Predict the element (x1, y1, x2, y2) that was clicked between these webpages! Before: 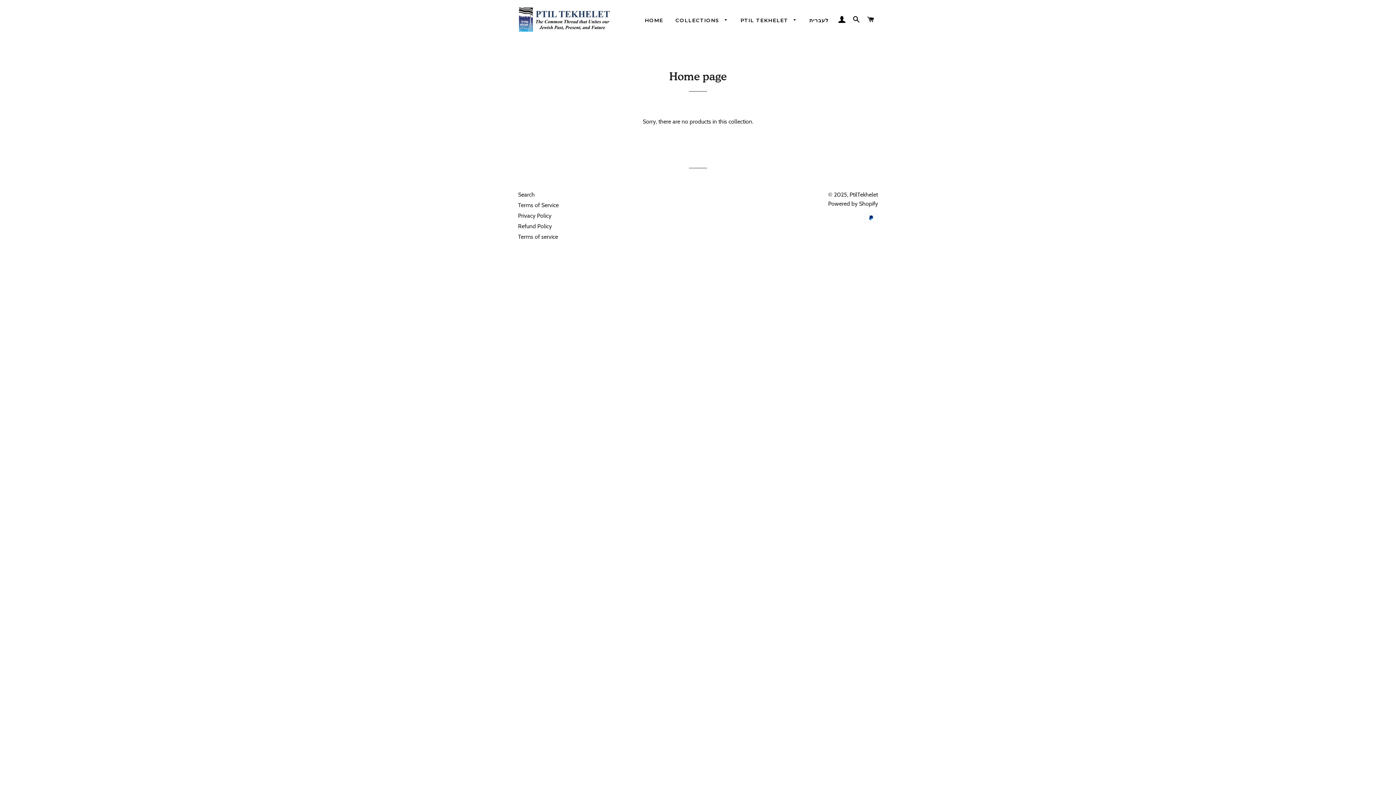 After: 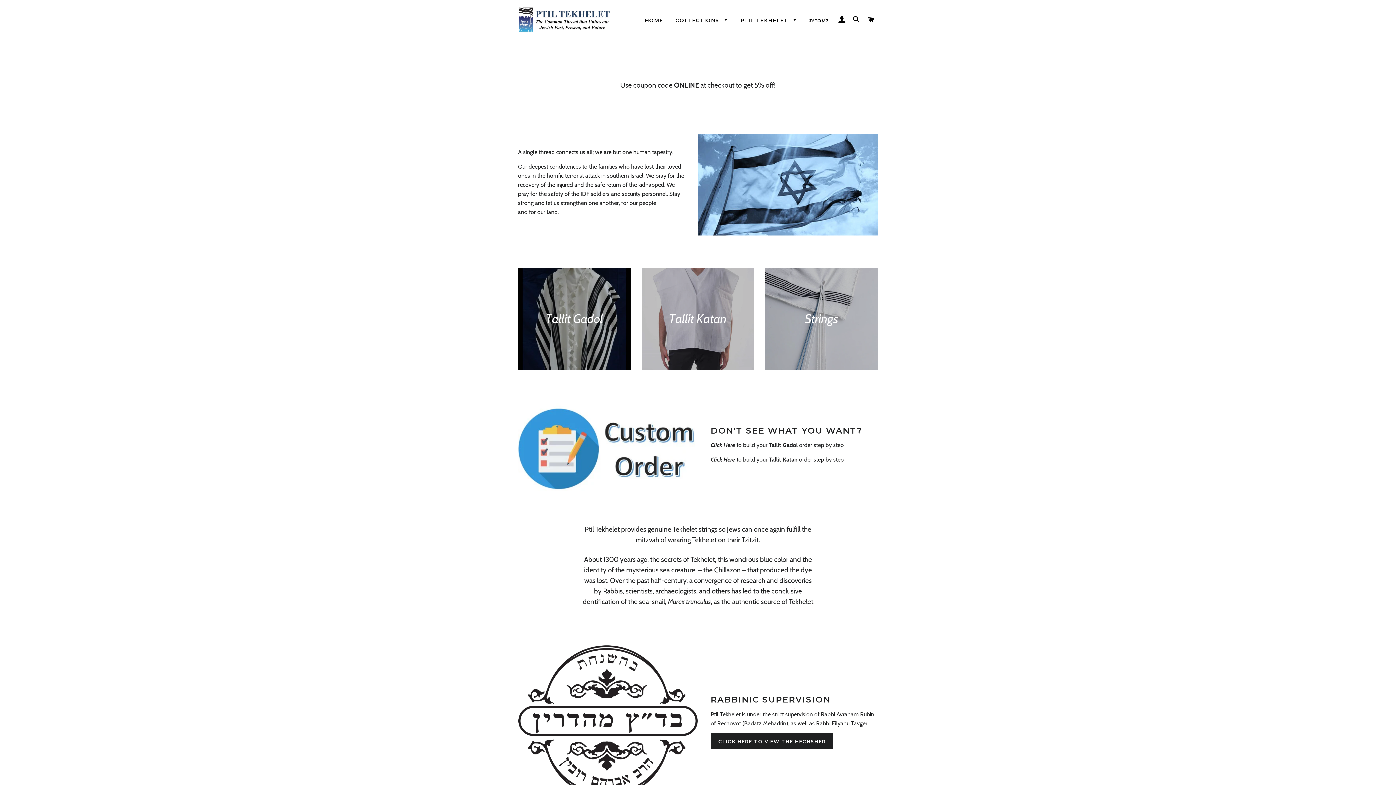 Action: bbox: (518, 5, 612, 34)